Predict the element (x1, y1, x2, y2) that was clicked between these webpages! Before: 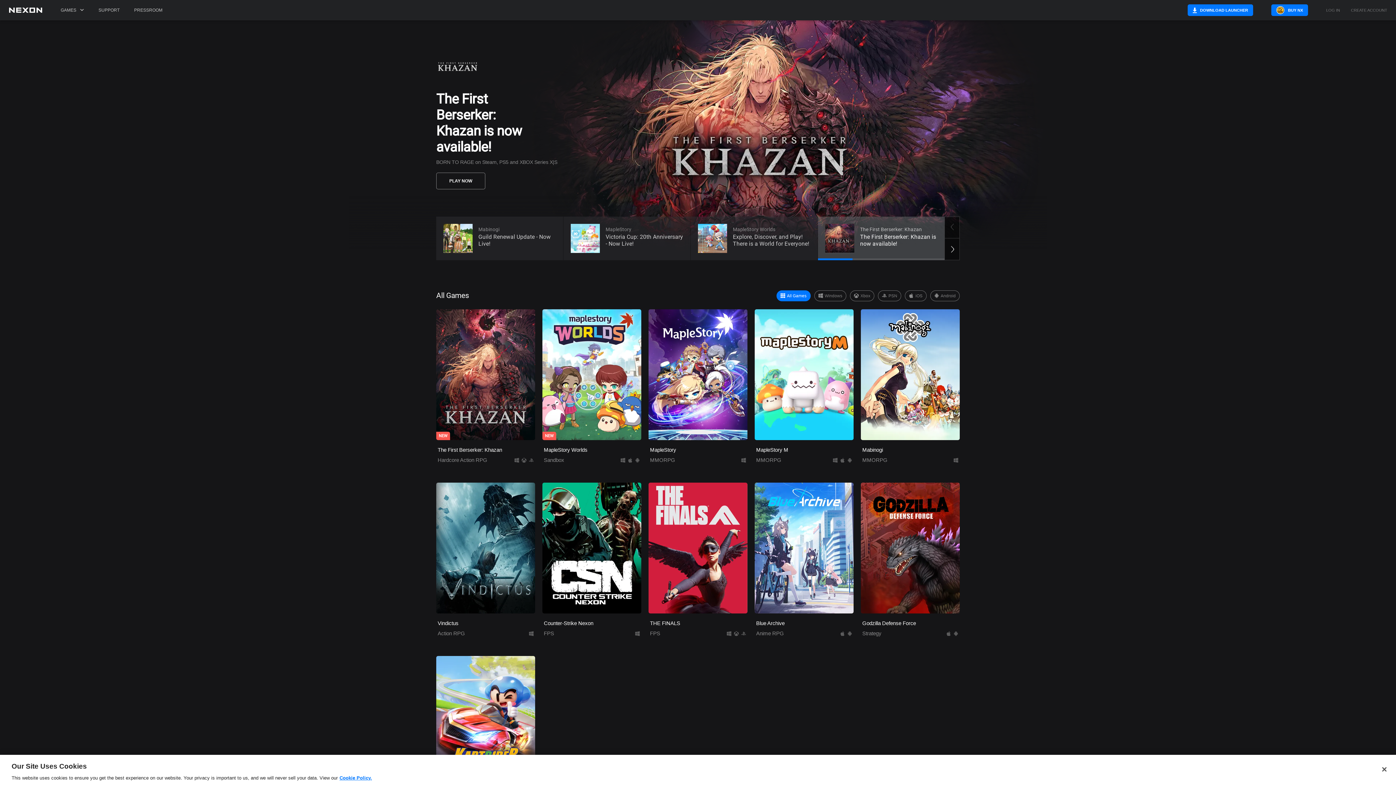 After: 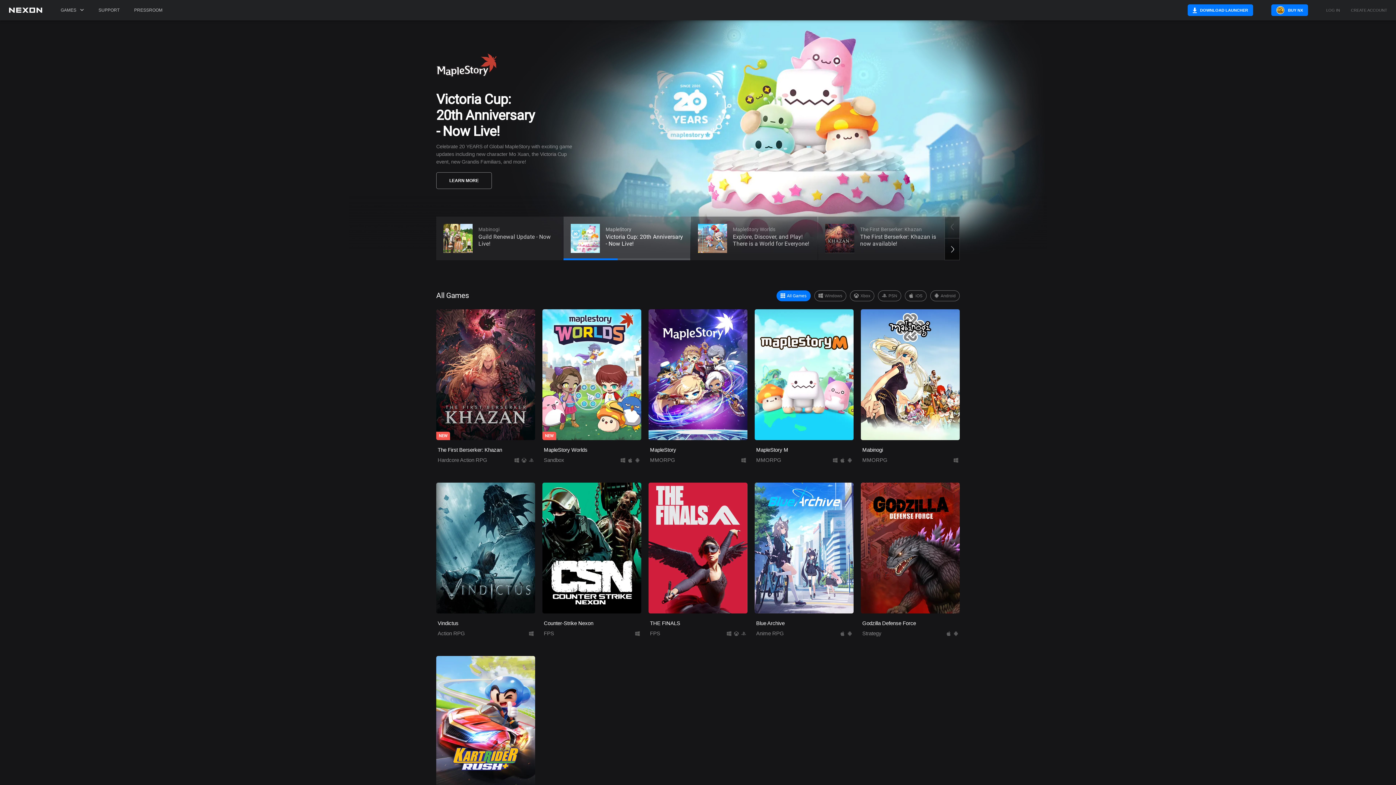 Action: label: Close bbox: (1376, 761, 1392, 777)